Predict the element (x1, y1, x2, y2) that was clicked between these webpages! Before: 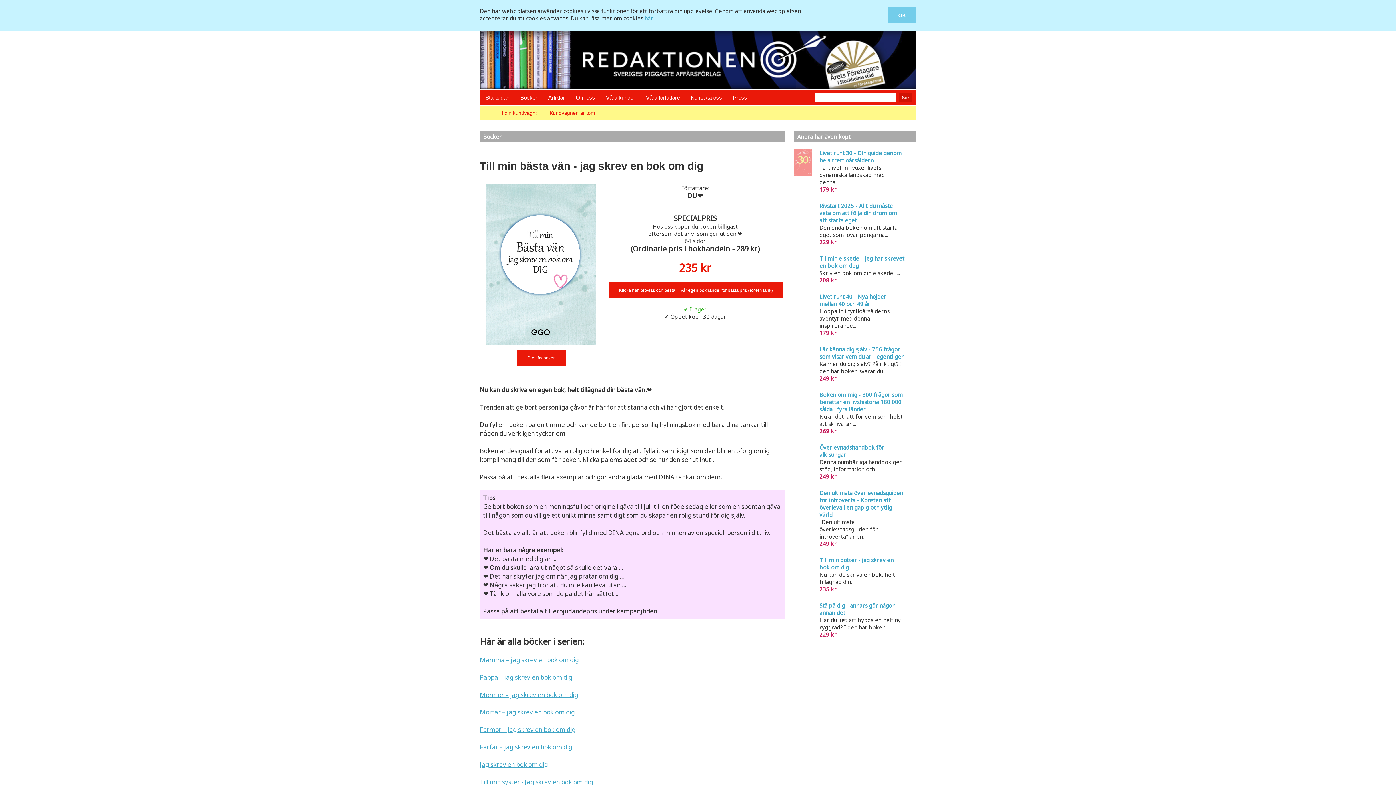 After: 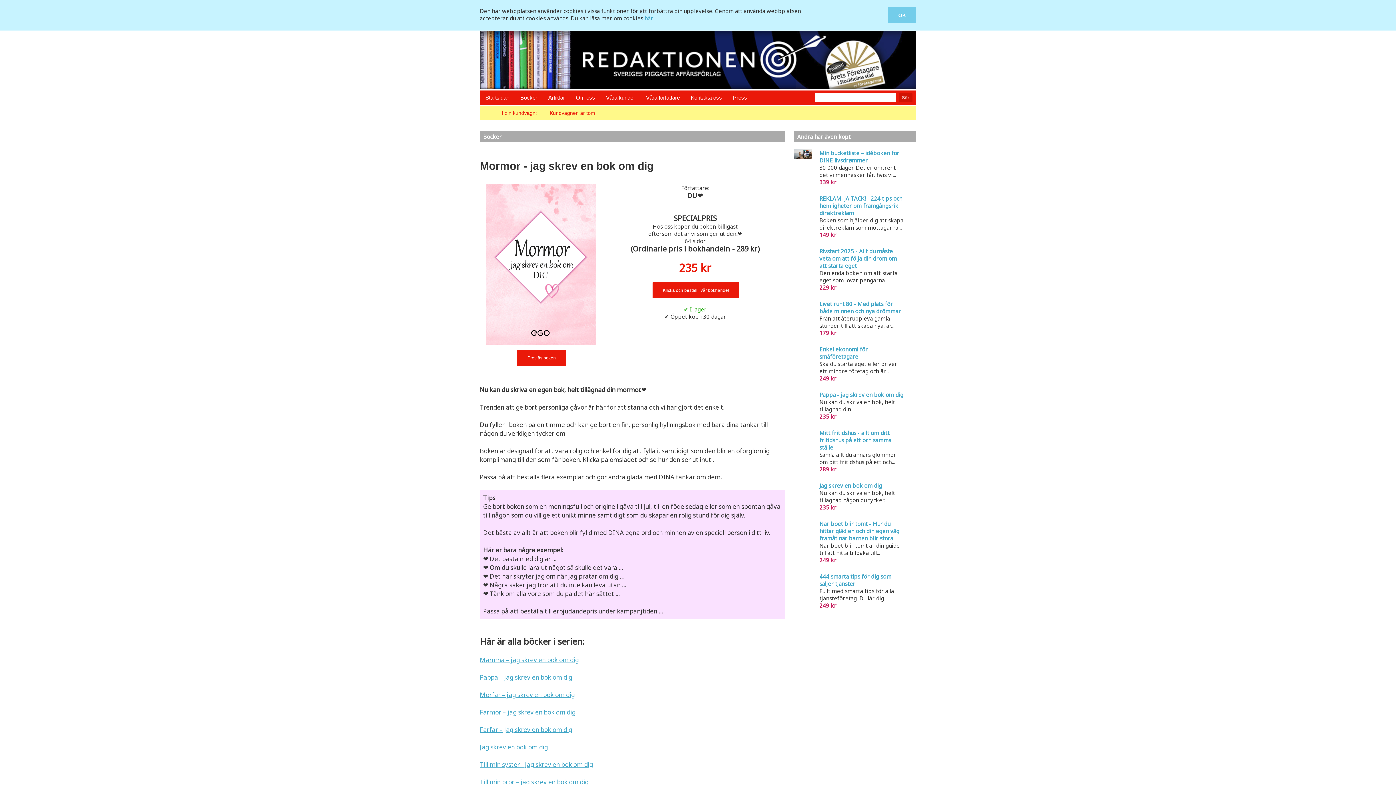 Action: bbox: (480, 690, 578, 699) label: Mormor – jag skrev en bok om dig